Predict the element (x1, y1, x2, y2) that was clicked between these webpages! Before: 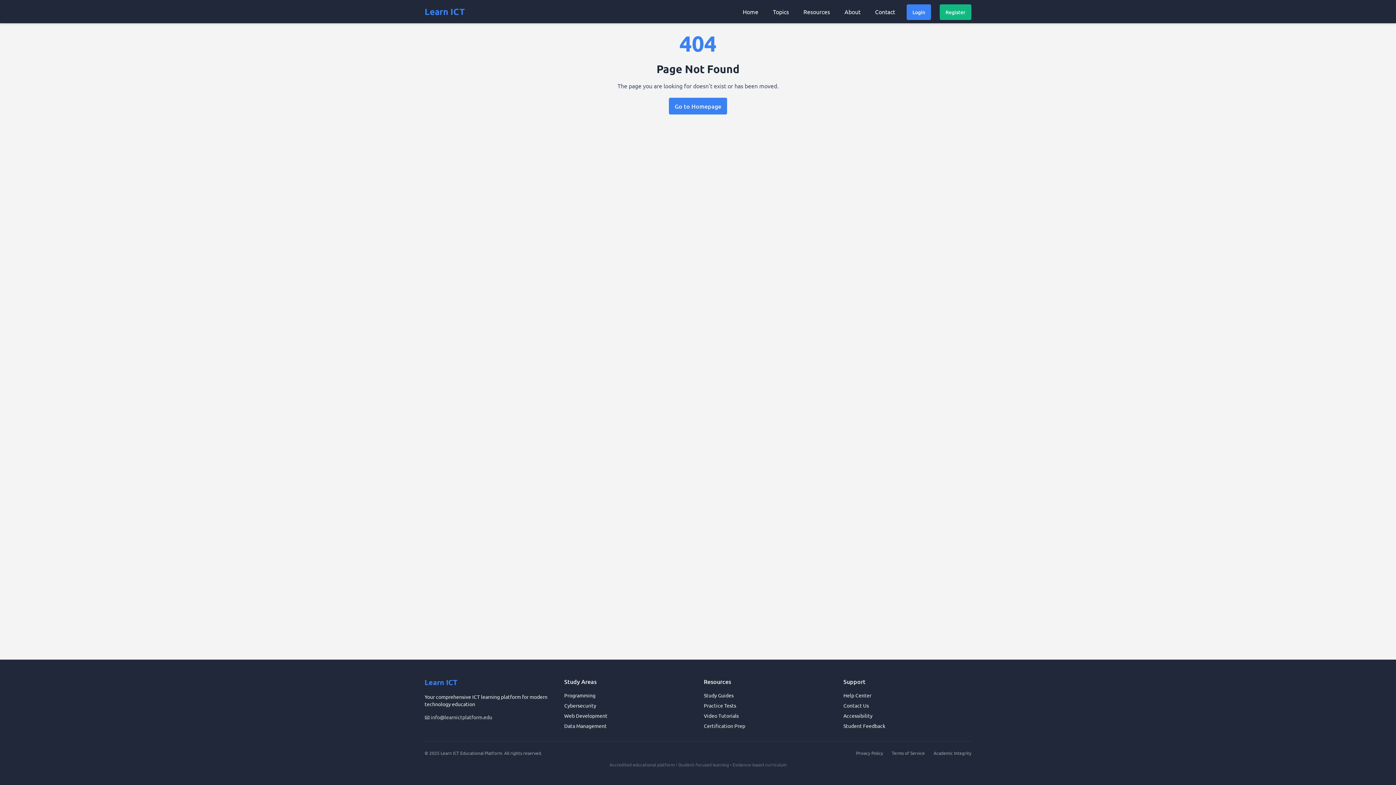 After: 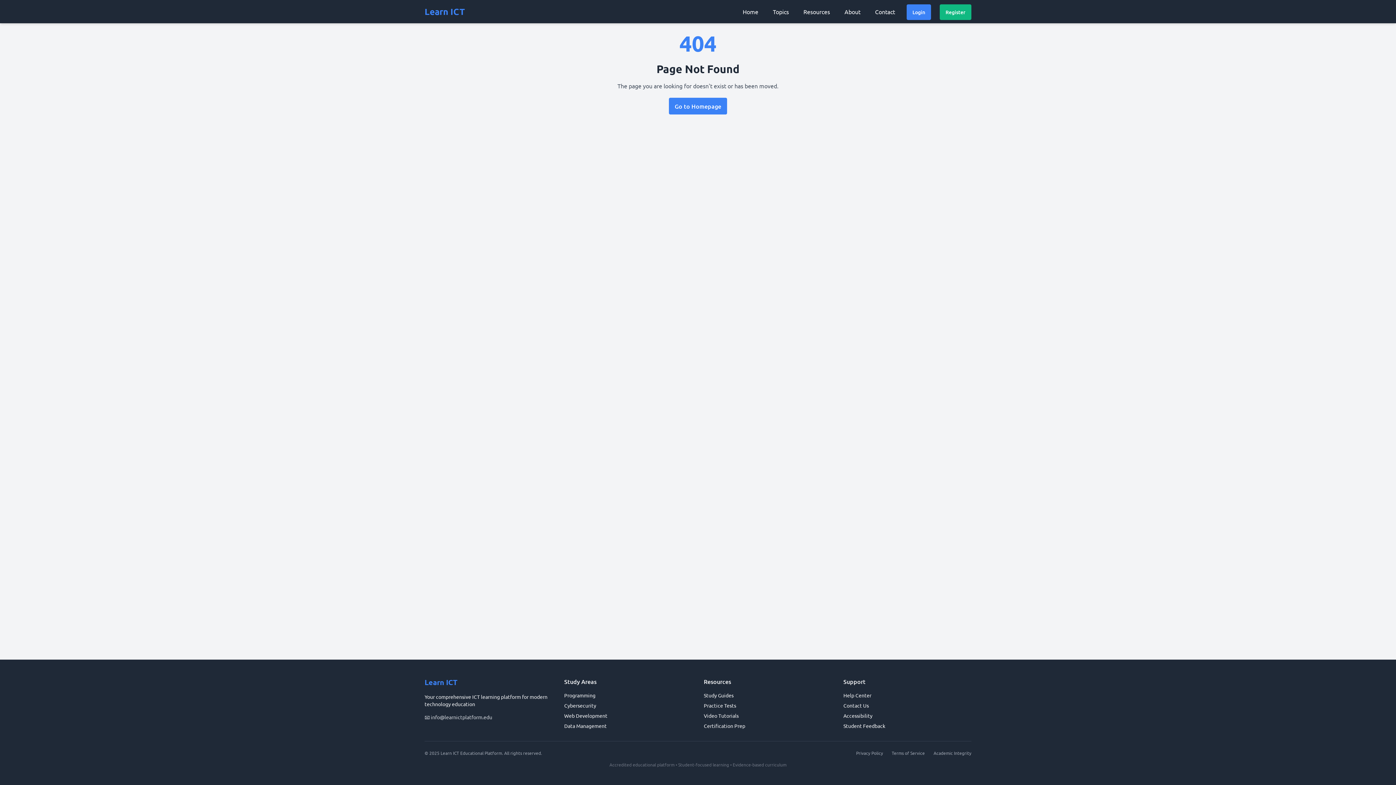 Action: bbox: (704, 702, 736, 709) label: Practice Tests